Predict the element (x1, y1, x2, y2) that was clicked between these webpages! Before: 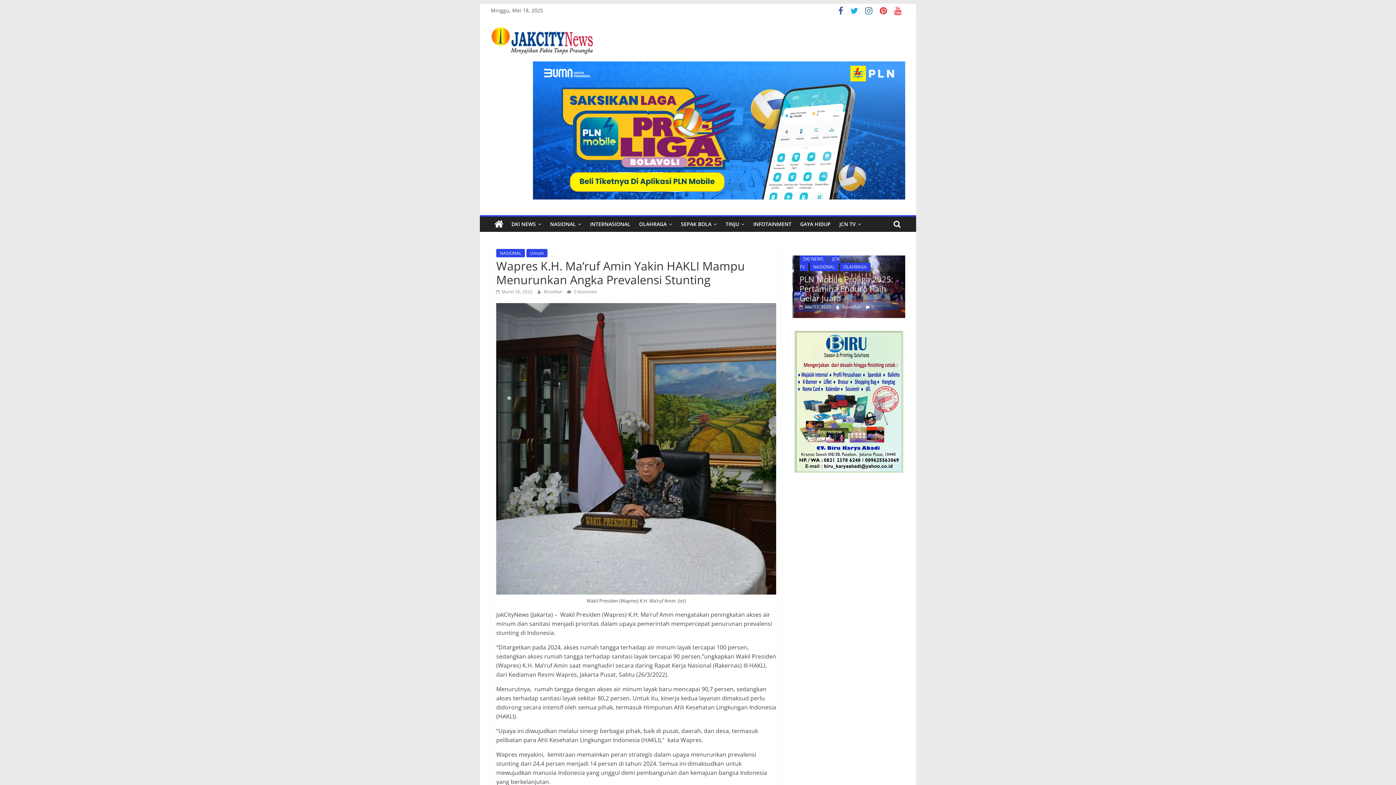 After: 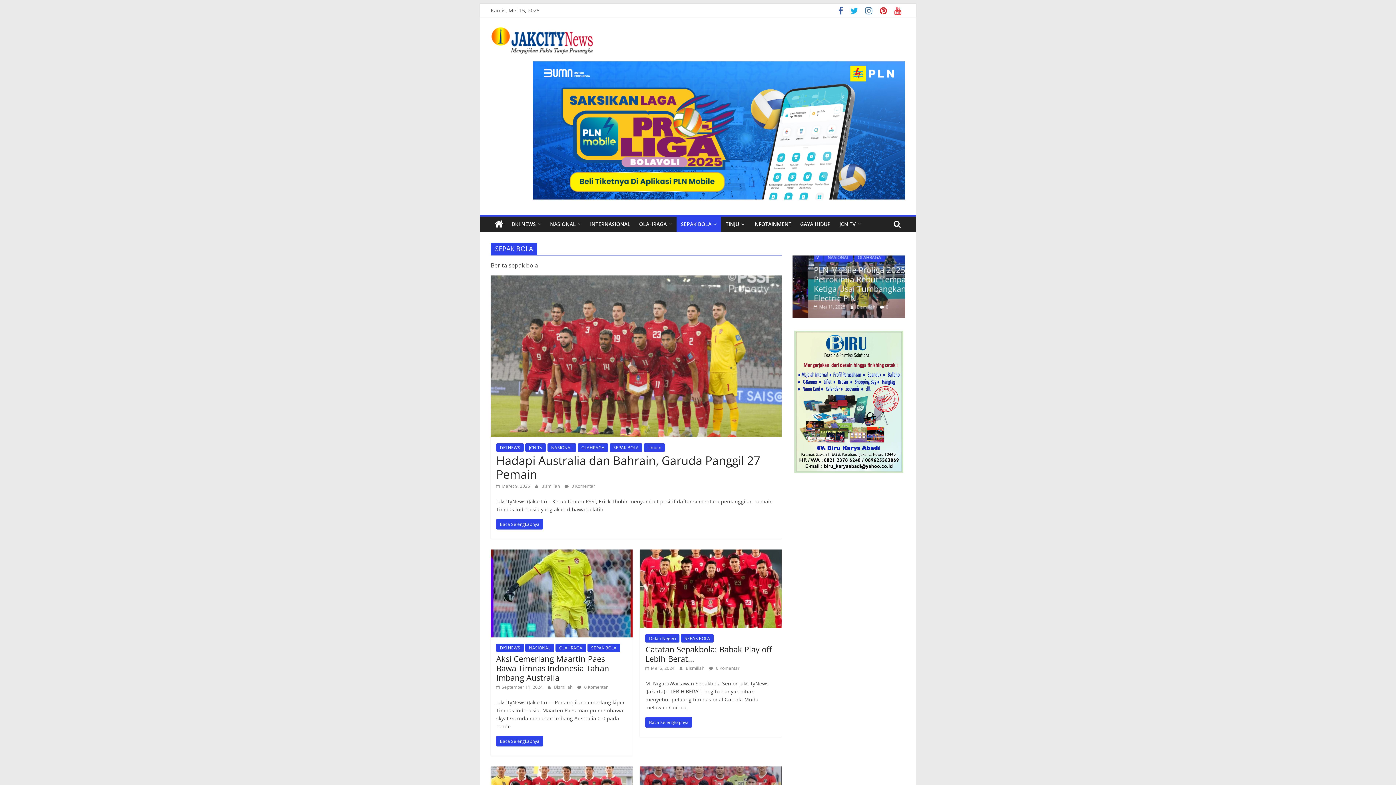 Action: bbox: (676, 216, 721, 231) label: SEPAK BOLA